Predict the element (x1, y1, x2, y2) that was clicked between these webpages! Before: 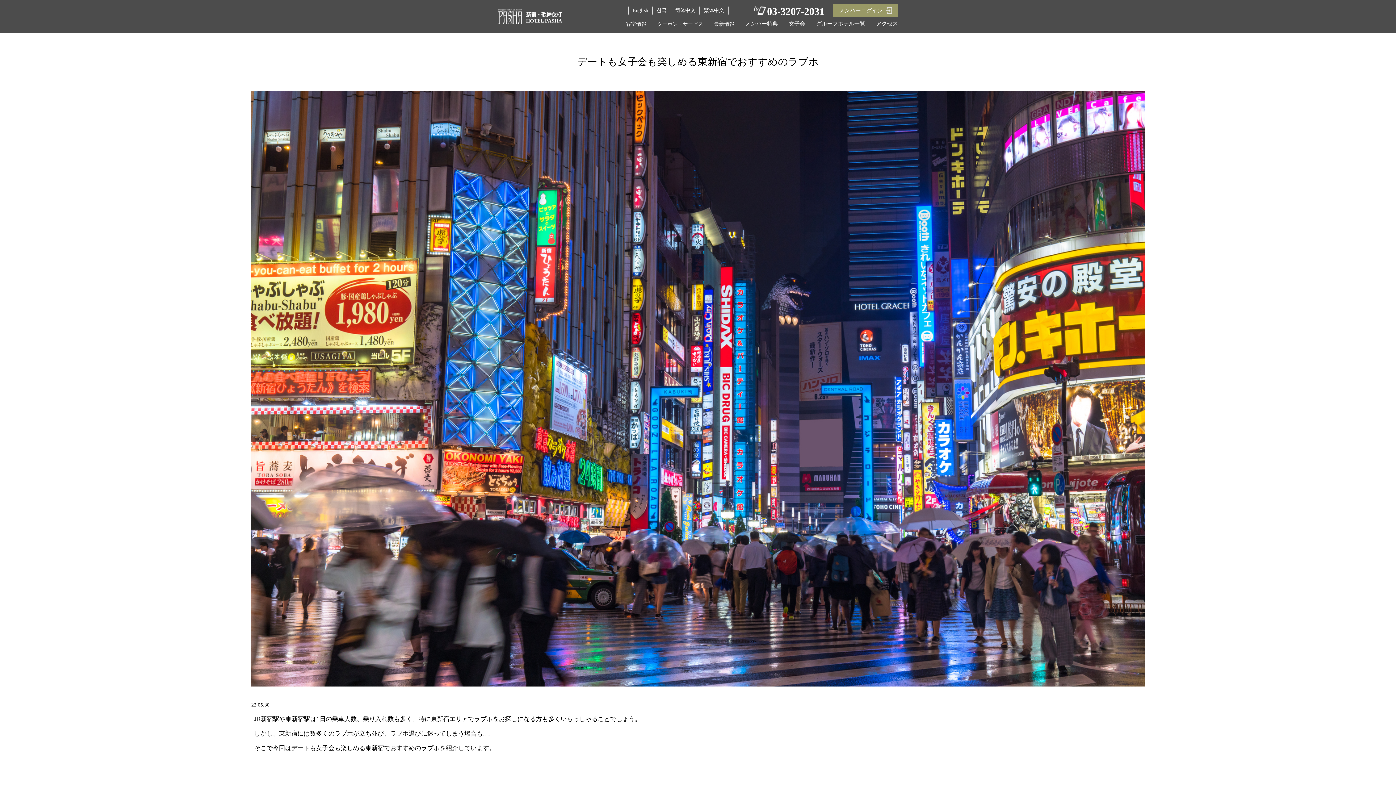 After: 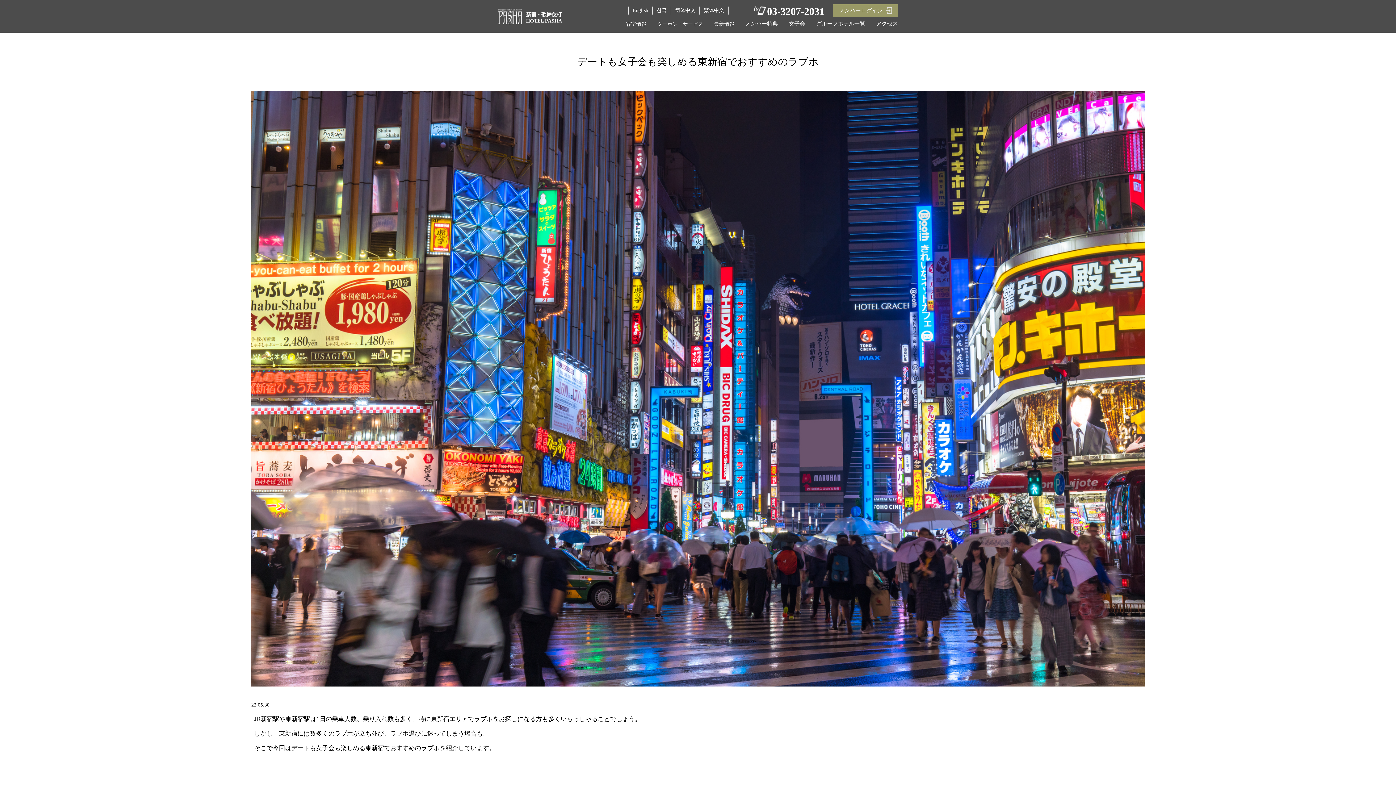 Action: label: 繁体中文 bbox: (704, 6, 724, 14)